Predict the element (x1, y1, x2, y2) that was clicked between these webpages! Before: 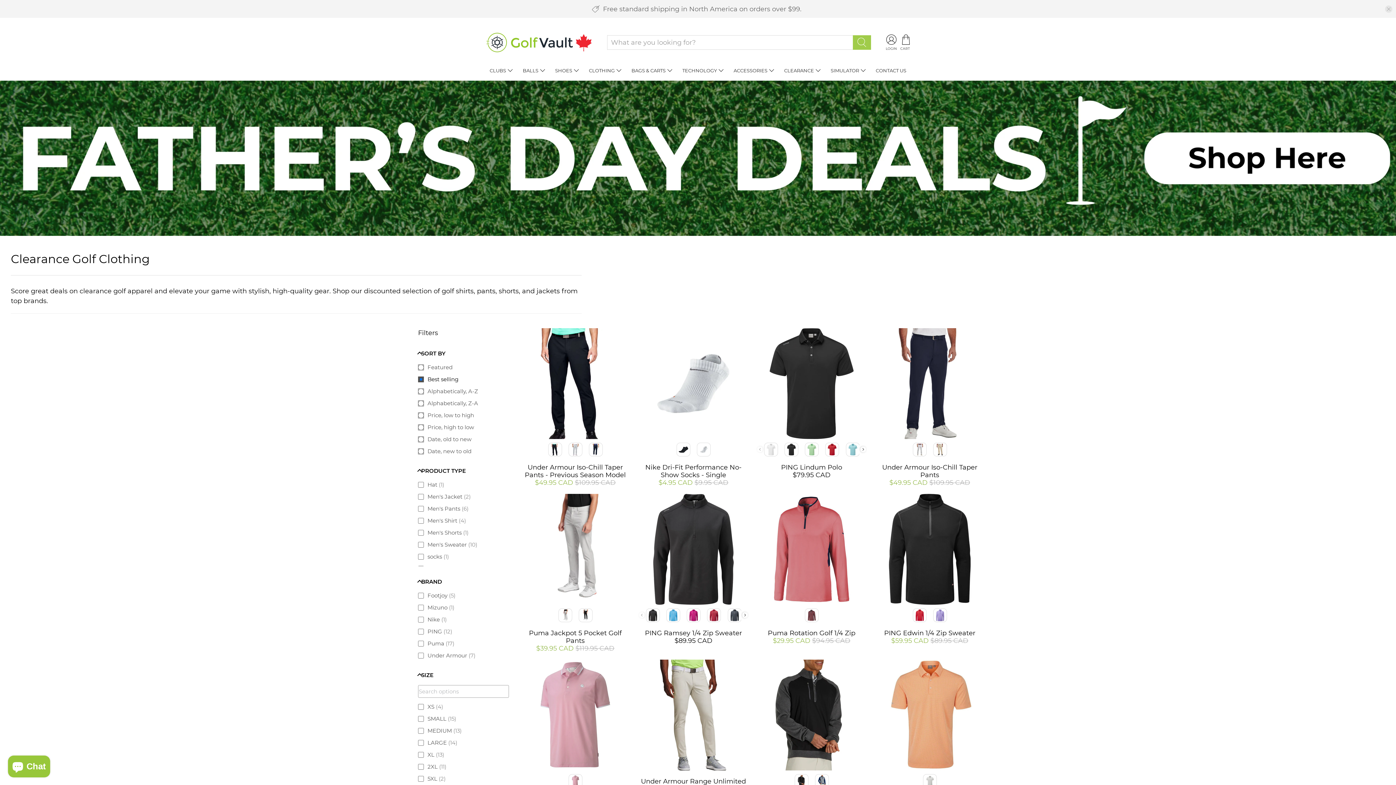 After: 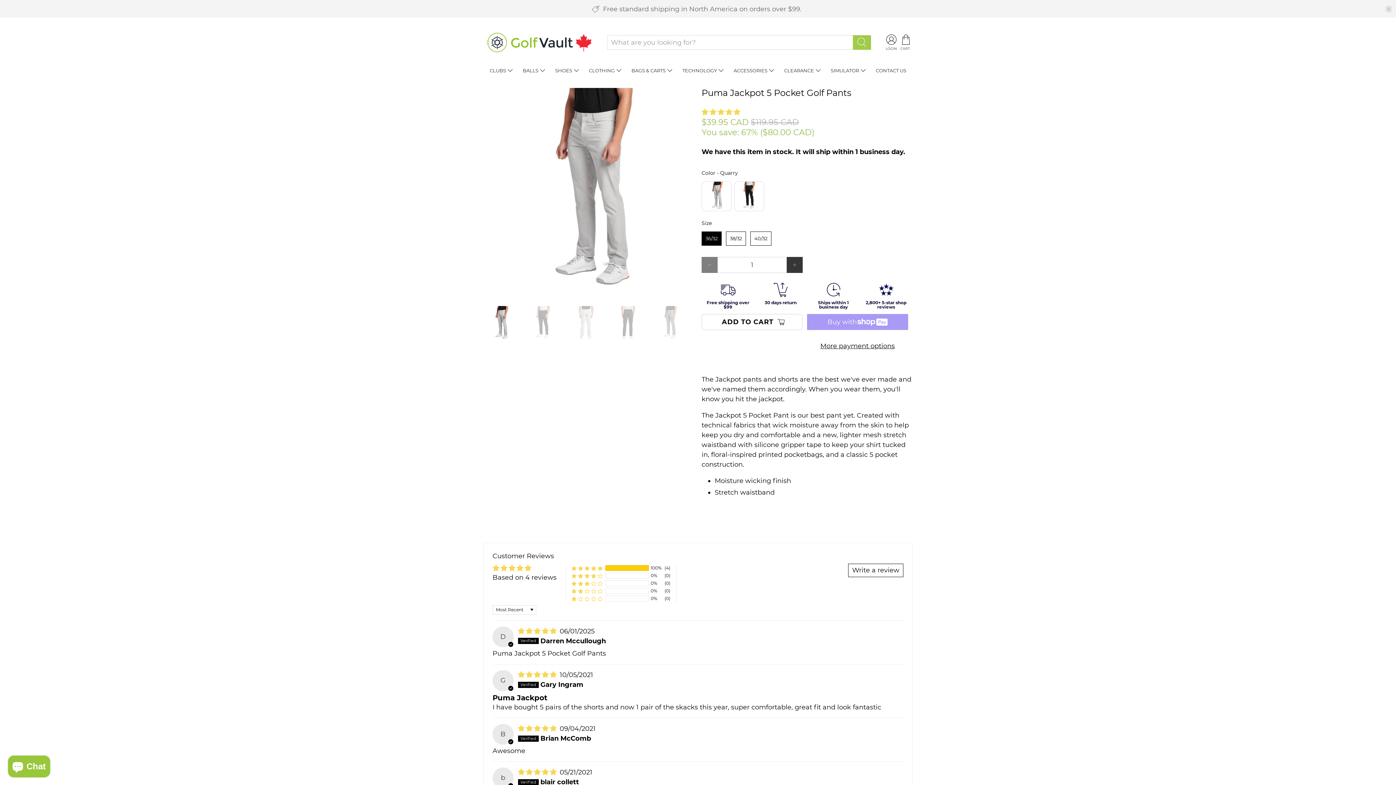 Action: bbox: (520, 494, 630, 604)